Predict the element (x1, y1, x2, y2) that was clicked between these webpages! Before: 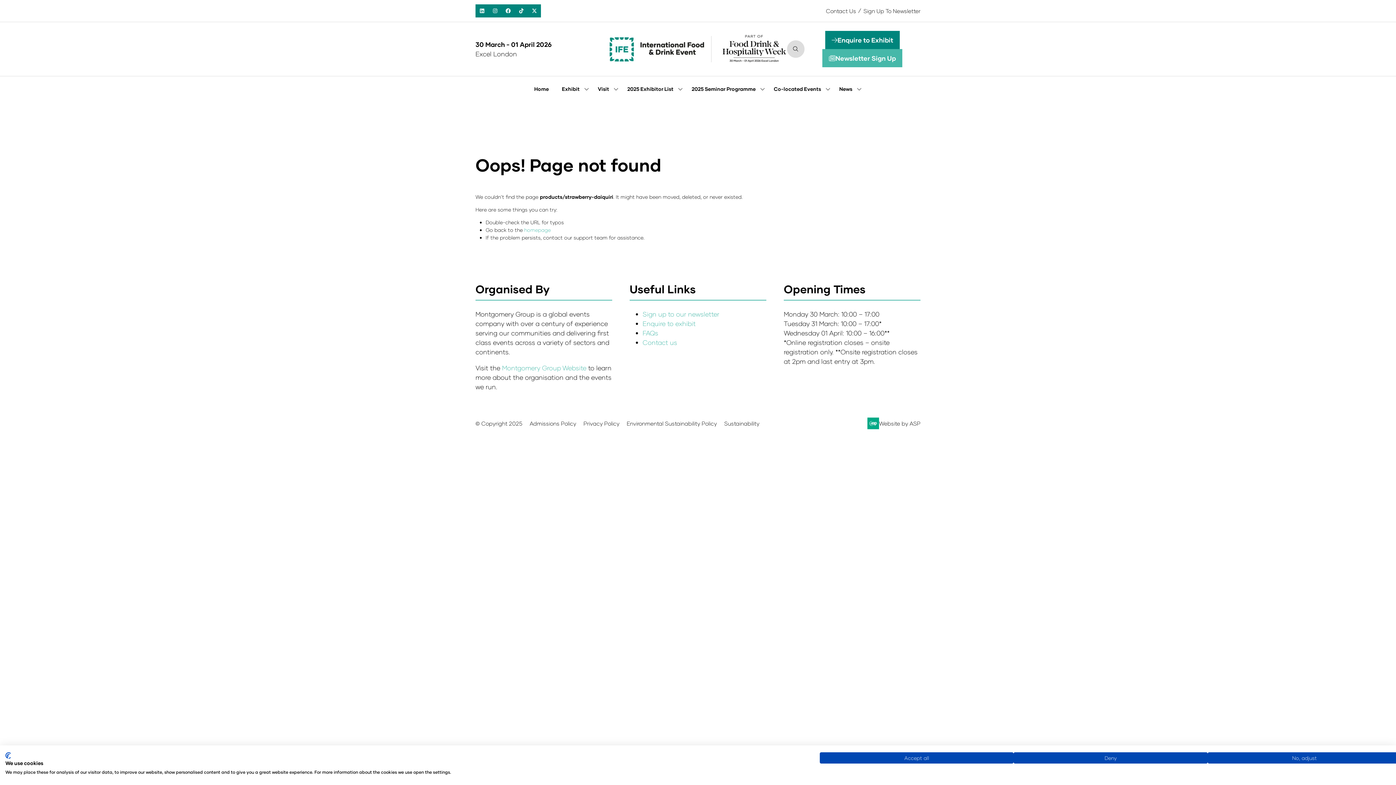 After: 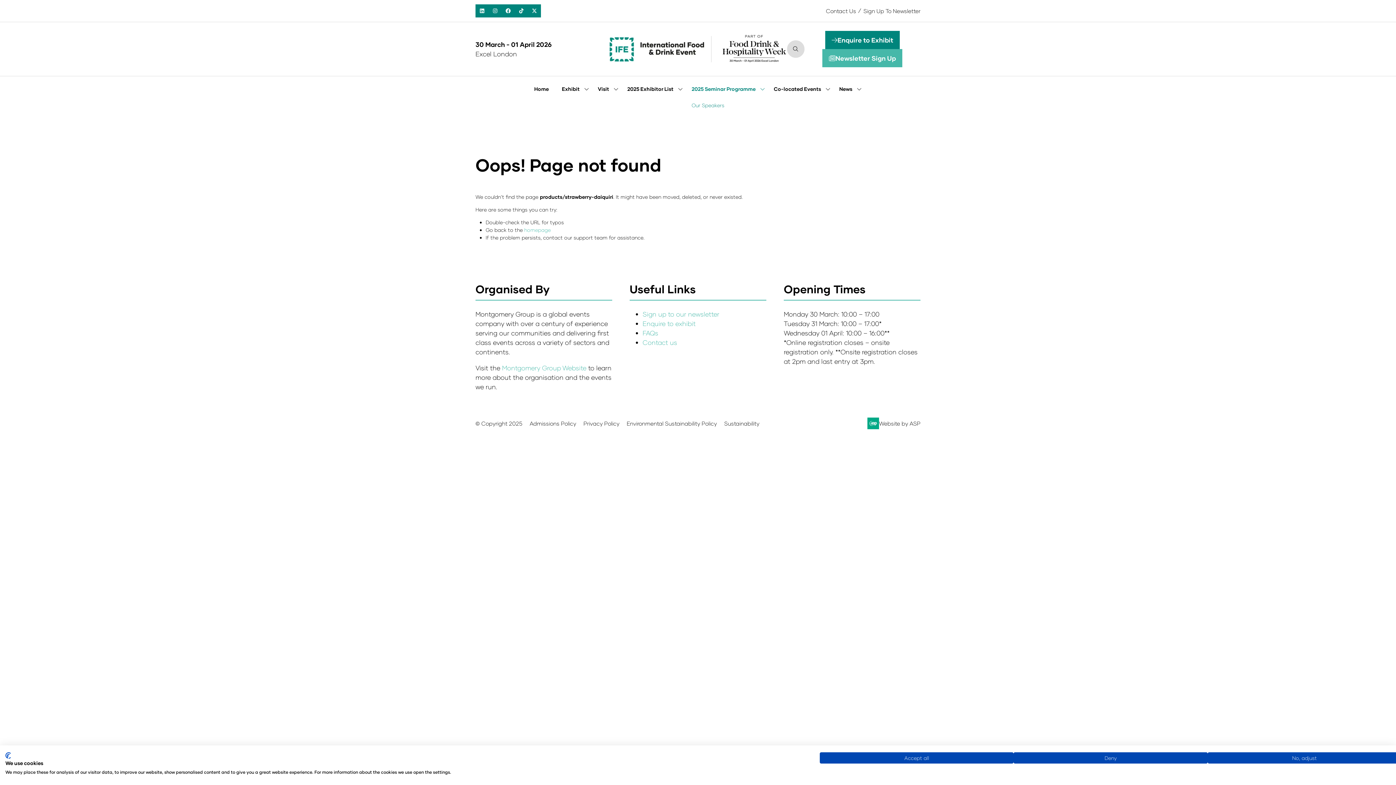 Action: label: Show submenu for: 2025 Seminar Programme bbox: (760, 80, 765, 97)